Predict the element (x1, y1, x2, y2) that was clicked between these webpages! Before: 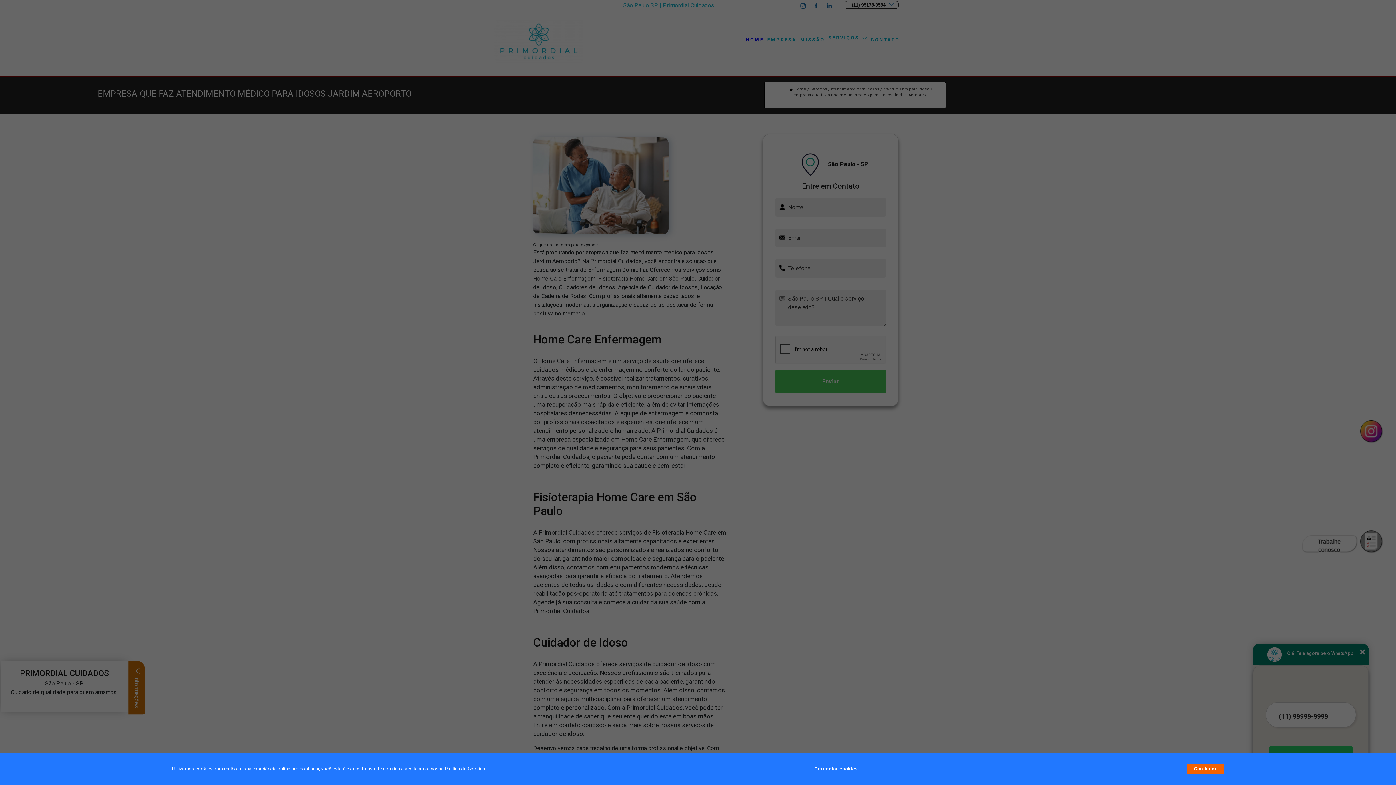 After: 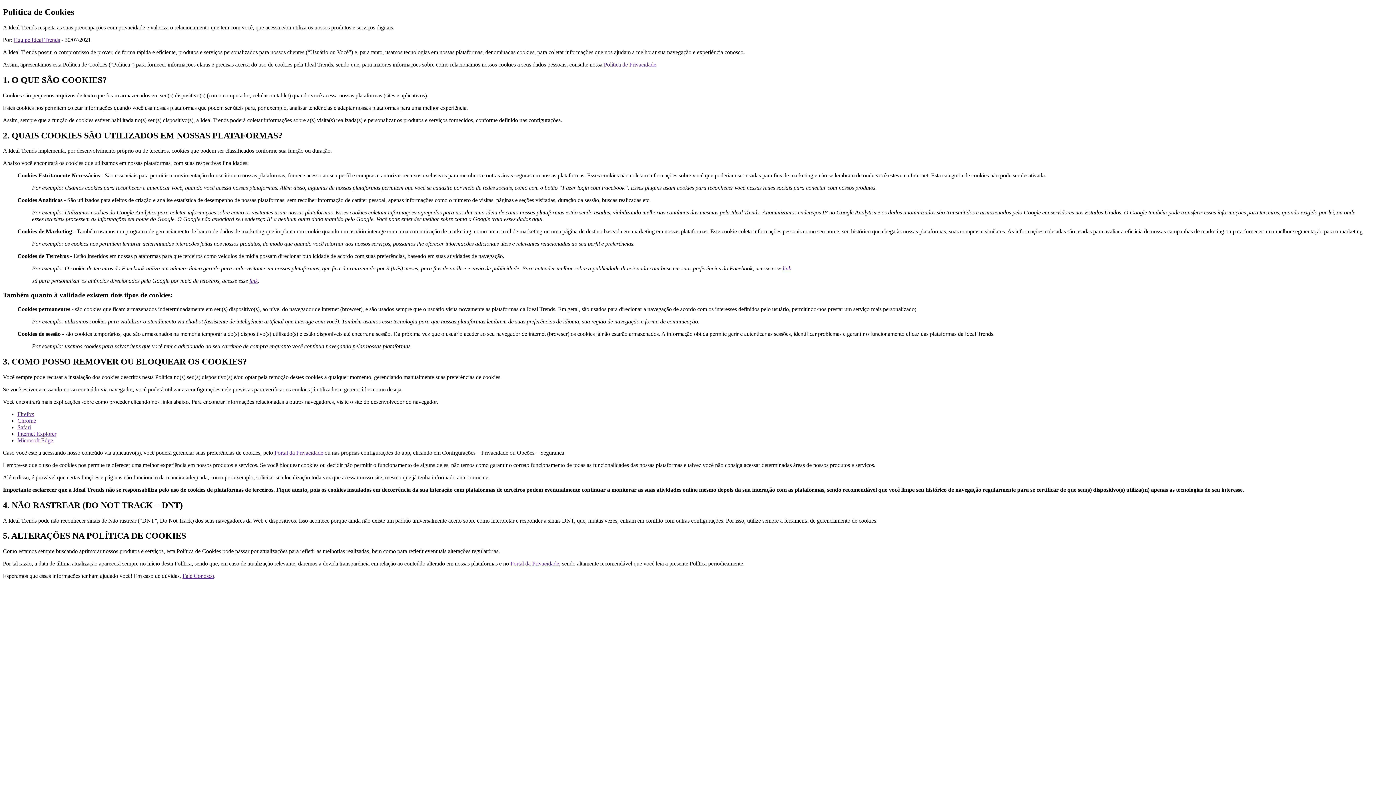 Action: bbox: (444, 766, 485, 772) label: Política de Cookies